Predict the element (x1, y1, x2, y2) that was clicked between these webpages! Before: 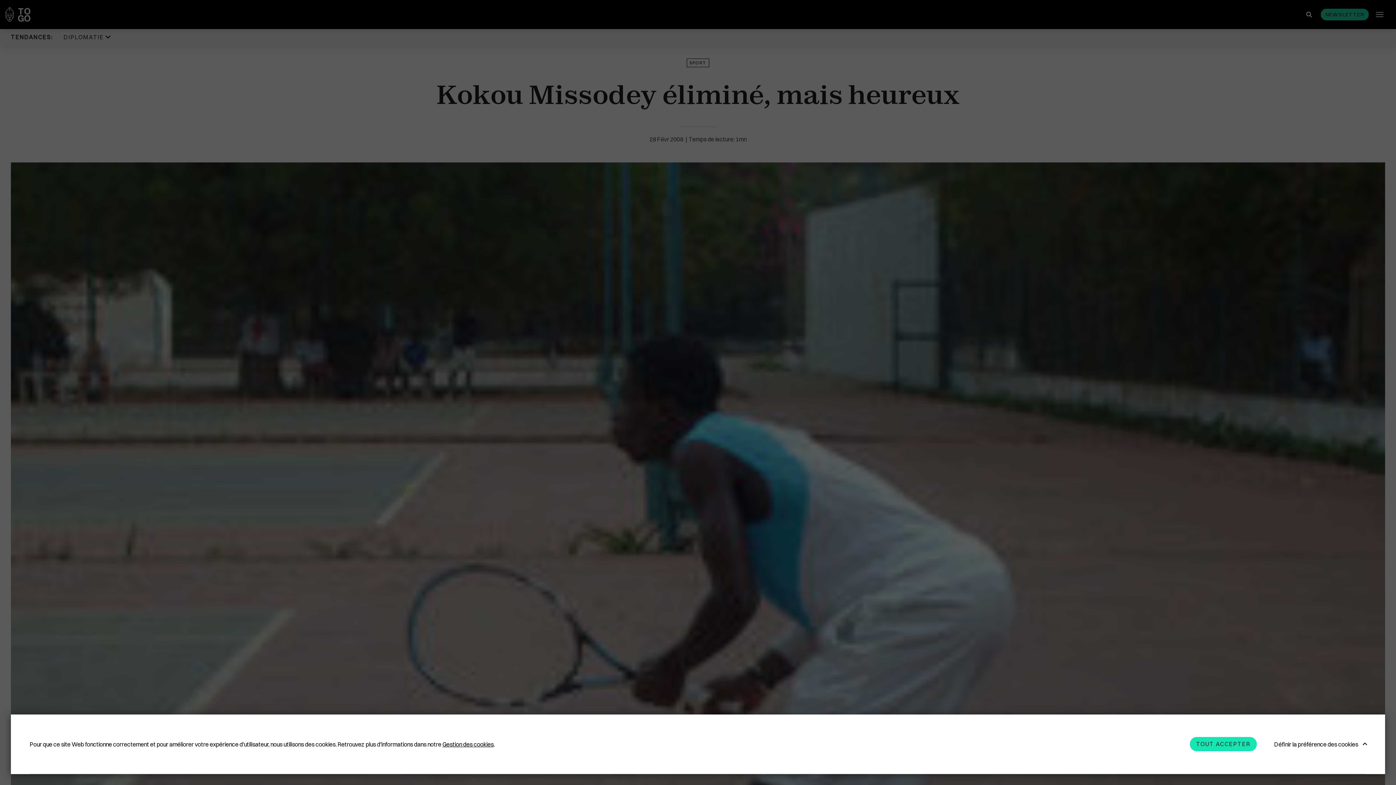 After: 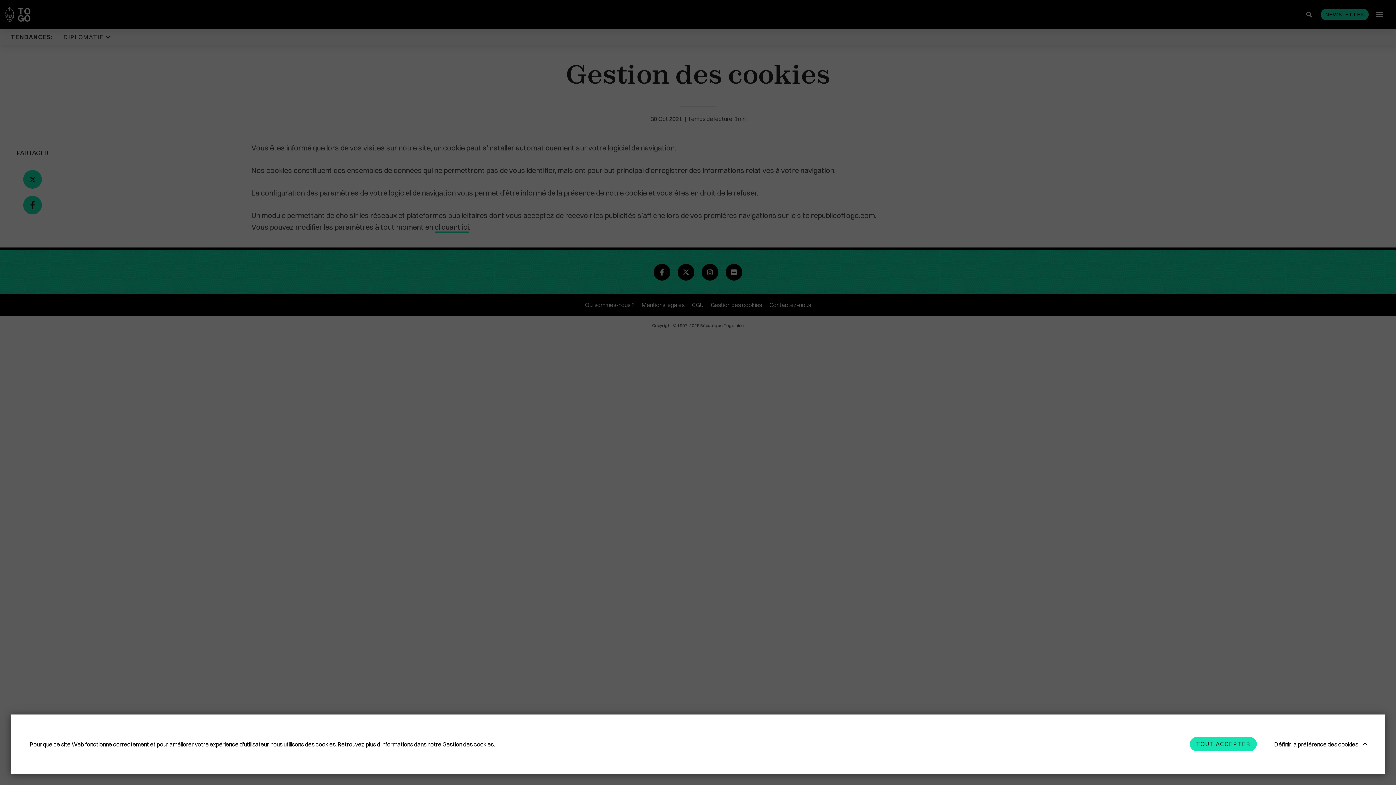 Action: bbox: (442, 740, 493, 748) label: Gestion des cookies